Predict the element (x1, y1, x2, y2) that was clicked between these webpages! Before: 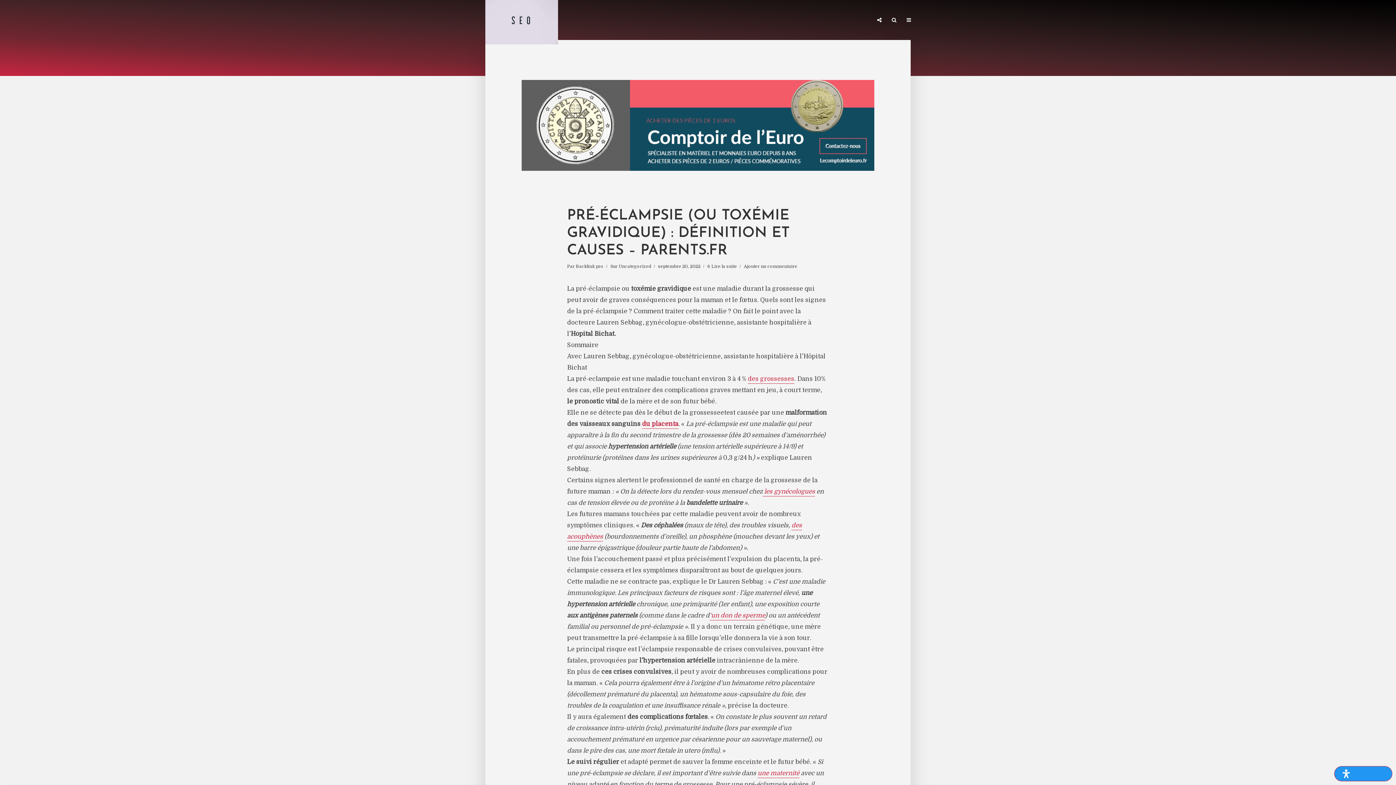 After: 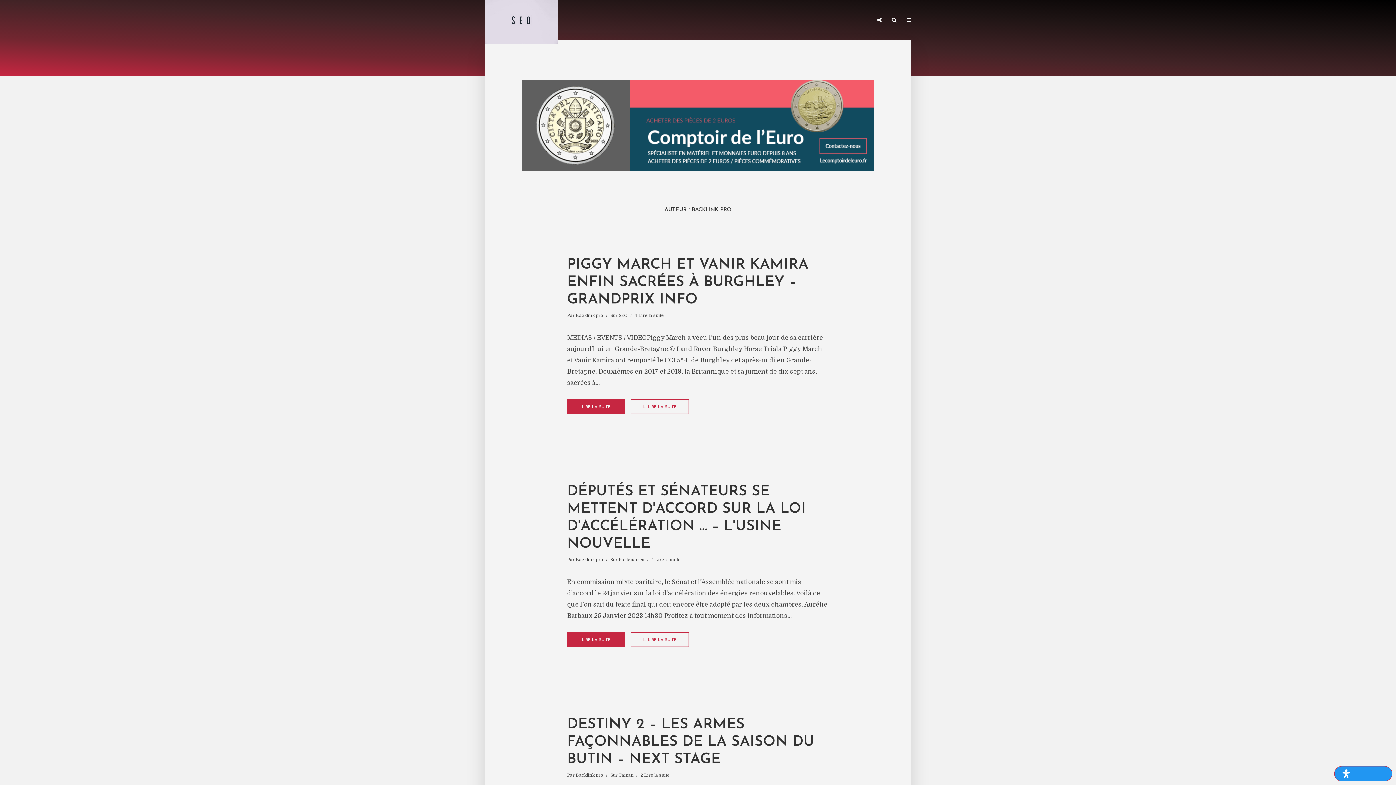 Action: label: Backlink pro bbox: (576, 264, 603, 270)